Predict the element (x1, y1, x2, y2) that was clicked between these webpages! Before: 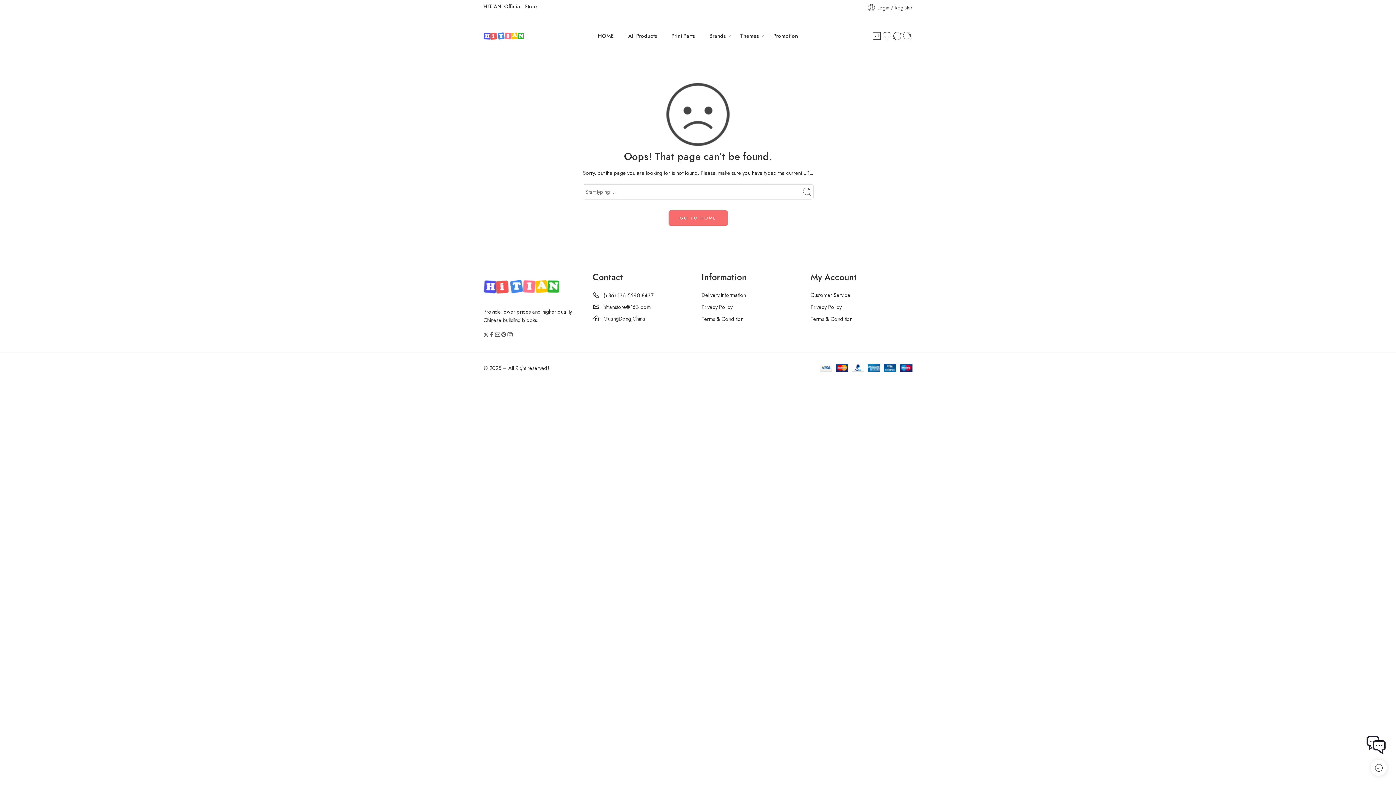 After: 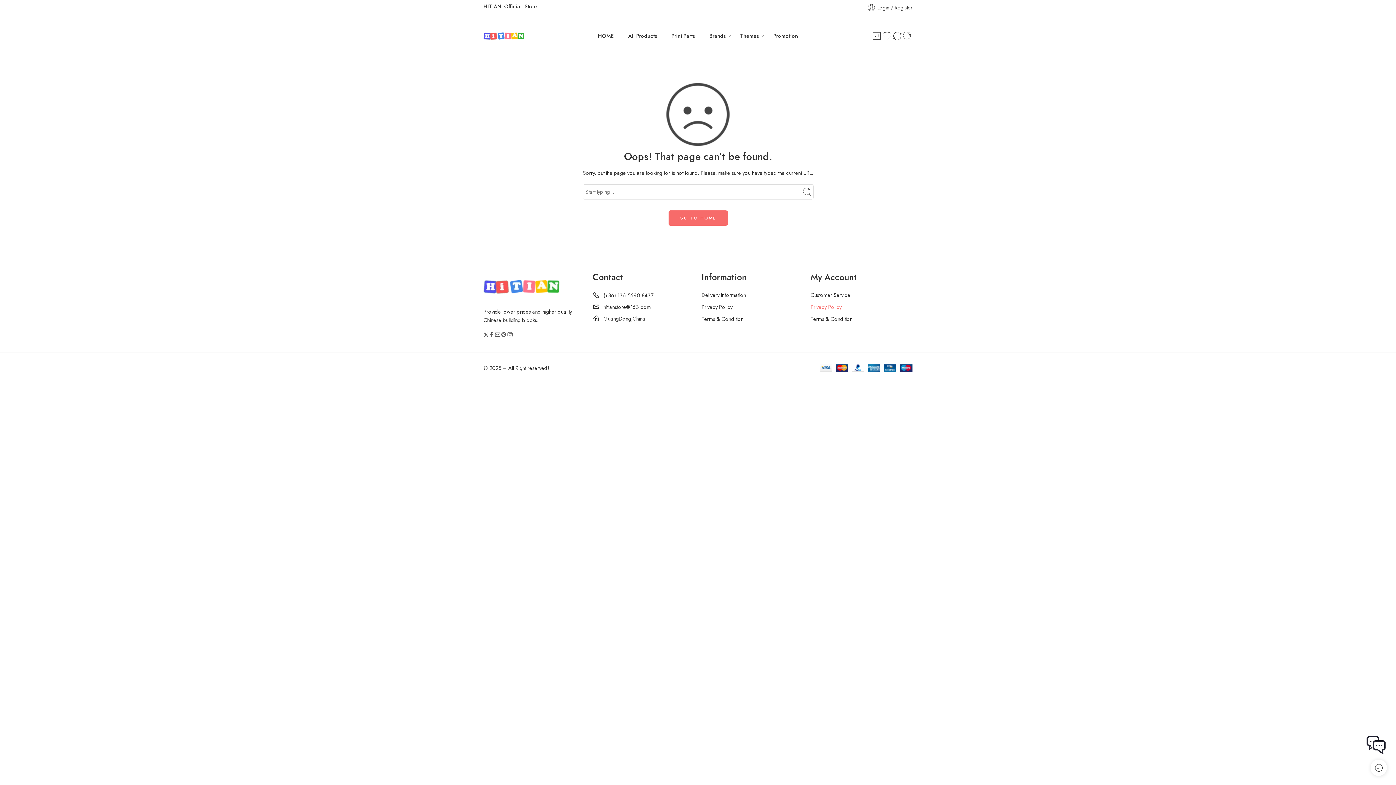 Action: label: Privacy Policy bbox: (810, 300, 912, 312)